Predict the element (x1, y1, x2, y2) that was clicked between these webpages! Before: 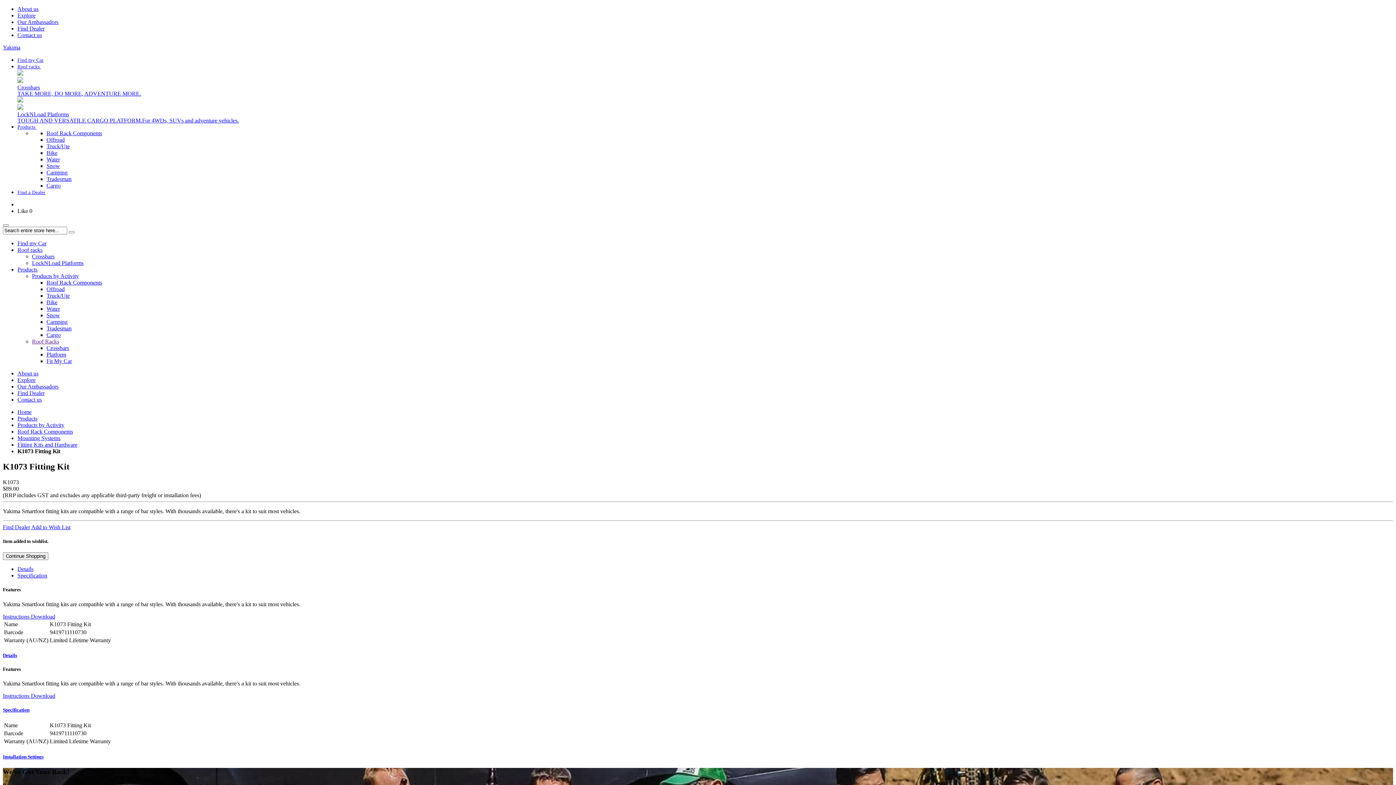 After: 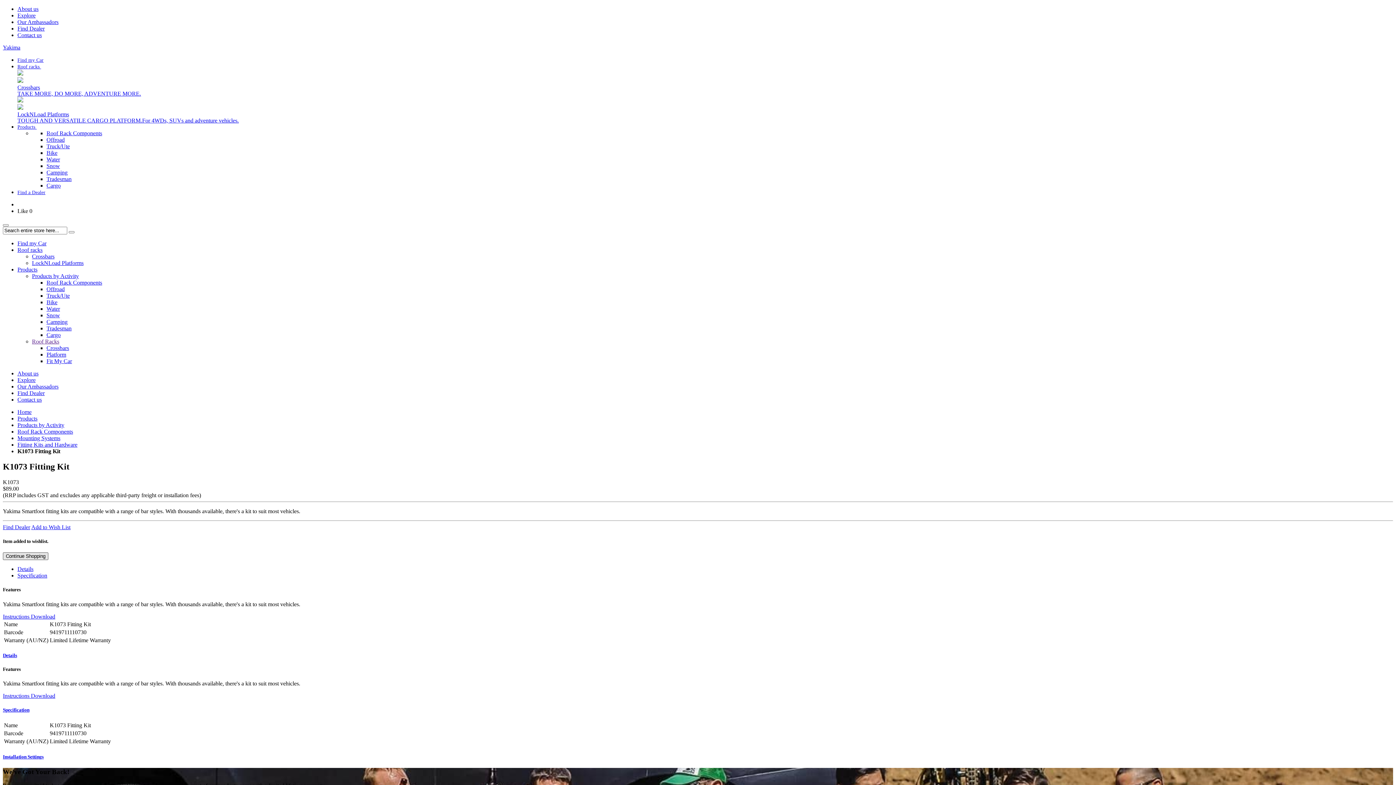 Action: bbox: (2, 552, 48, 560) label: Continue Shopping